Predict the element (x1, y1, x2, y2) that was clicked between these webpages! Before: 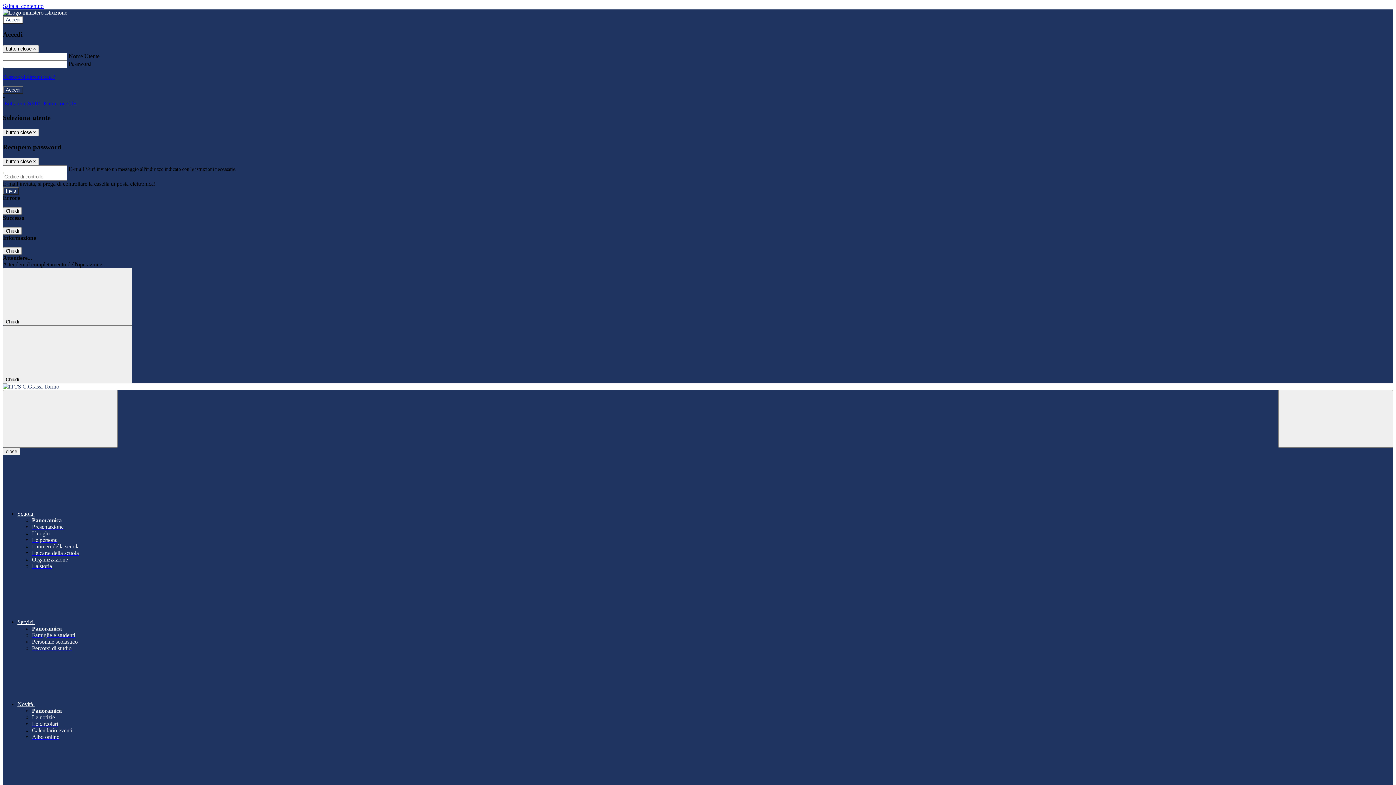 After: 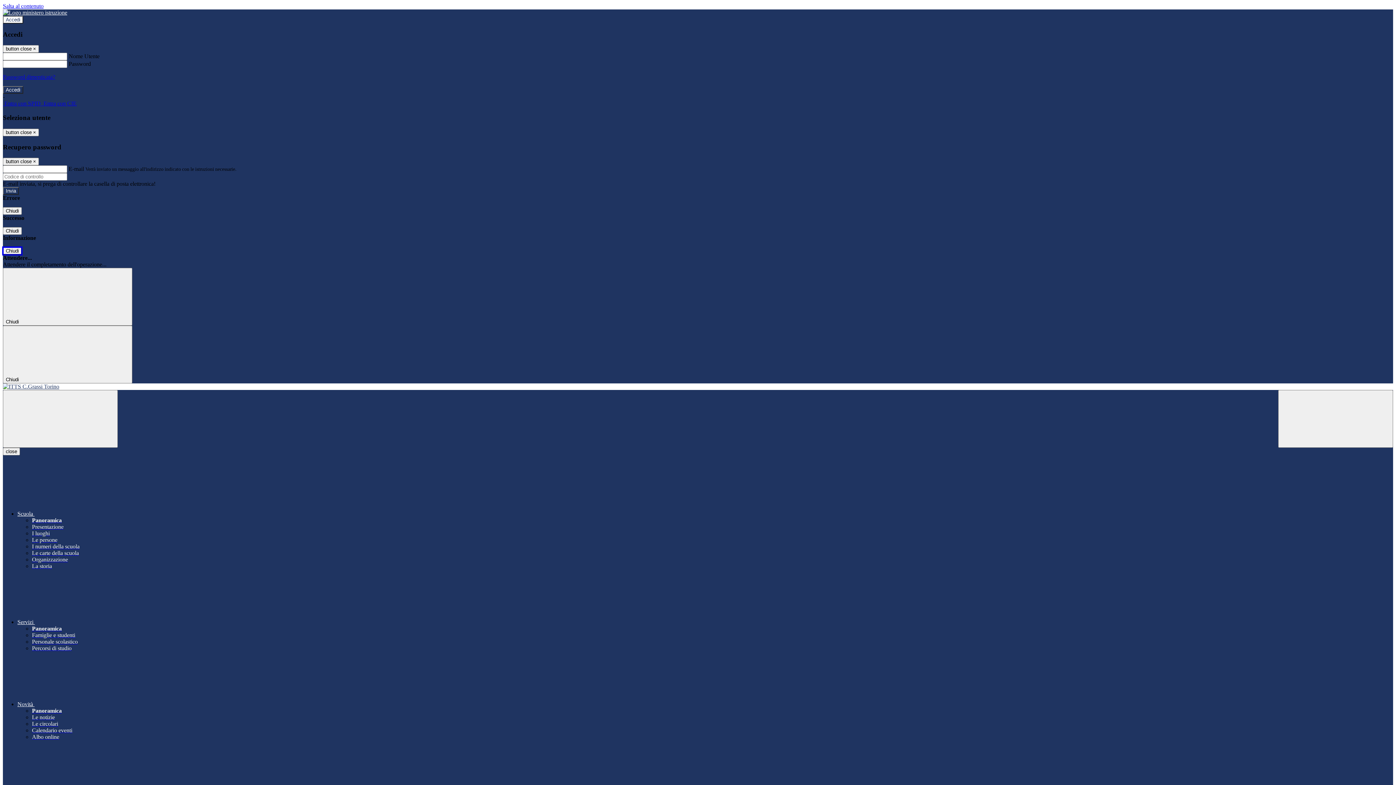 Action: bbox: (2, 247, 21, 255) label: Chiudi